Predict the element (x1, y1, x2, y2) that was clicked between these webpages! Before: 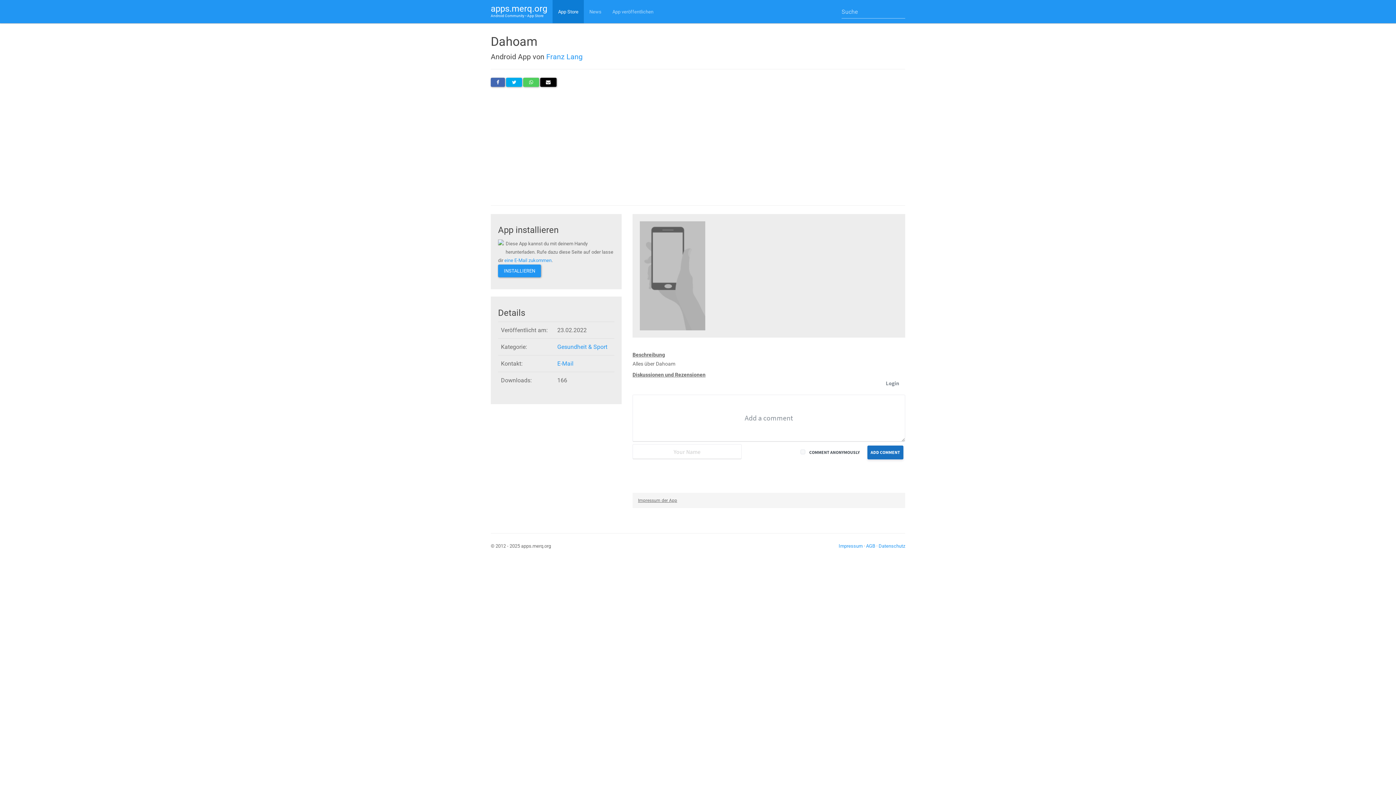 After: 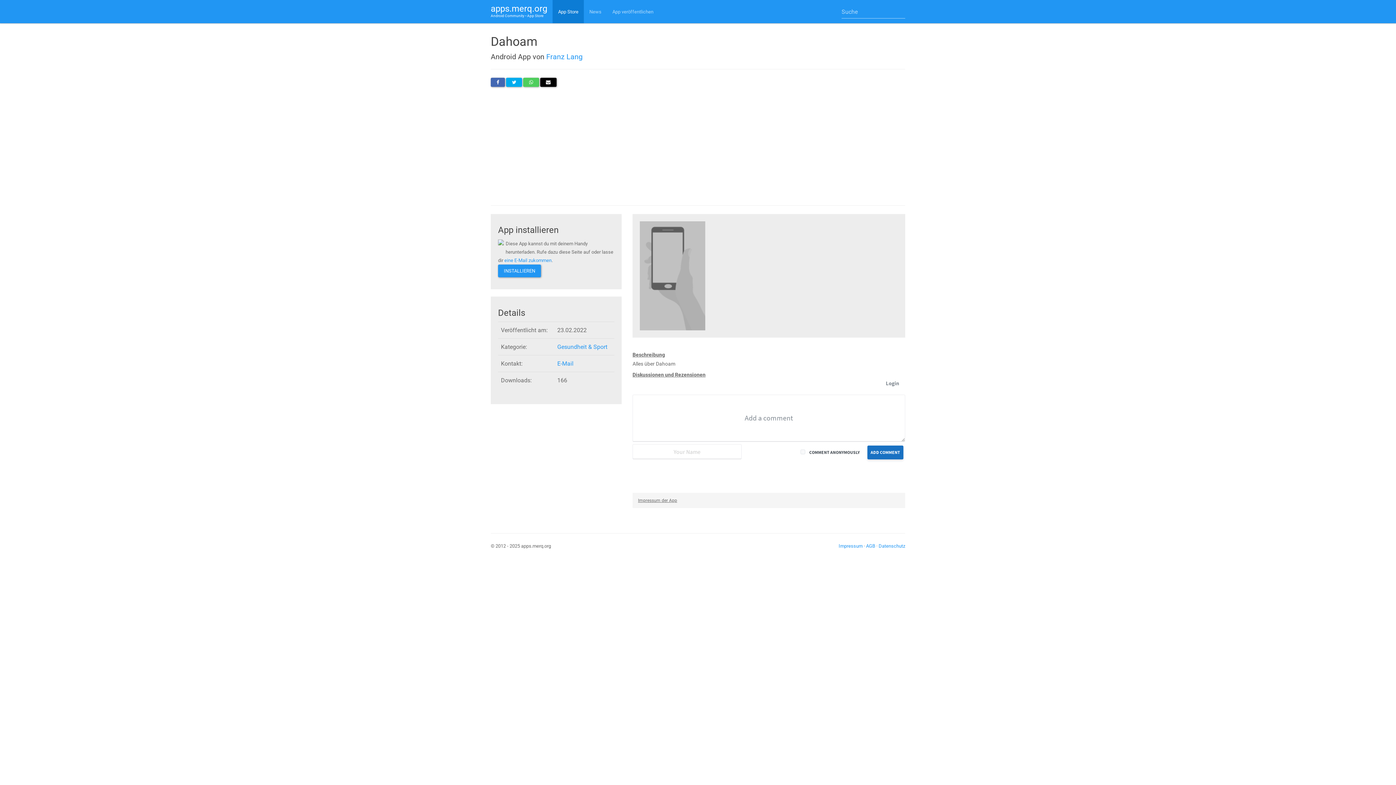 Action: bbox: (540, 77, 556, 86)